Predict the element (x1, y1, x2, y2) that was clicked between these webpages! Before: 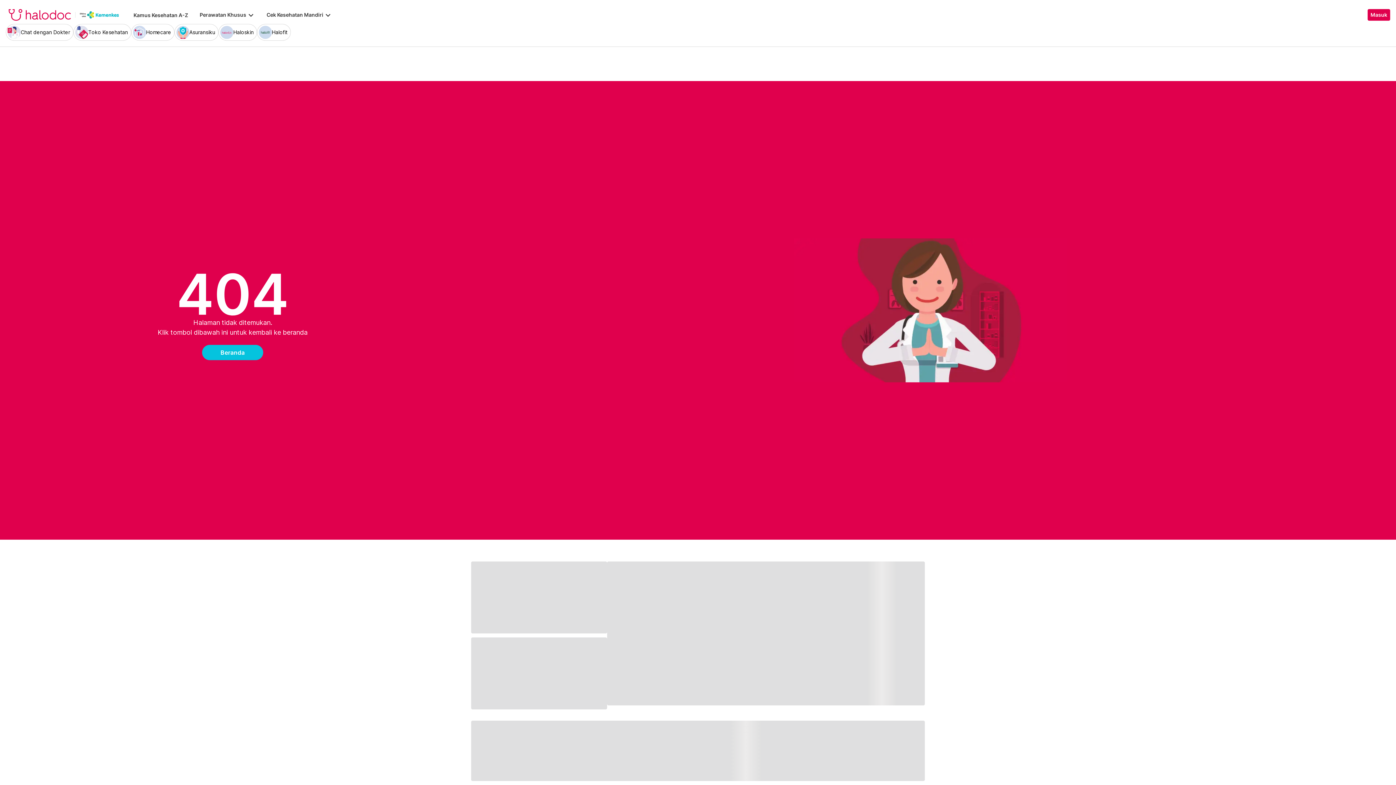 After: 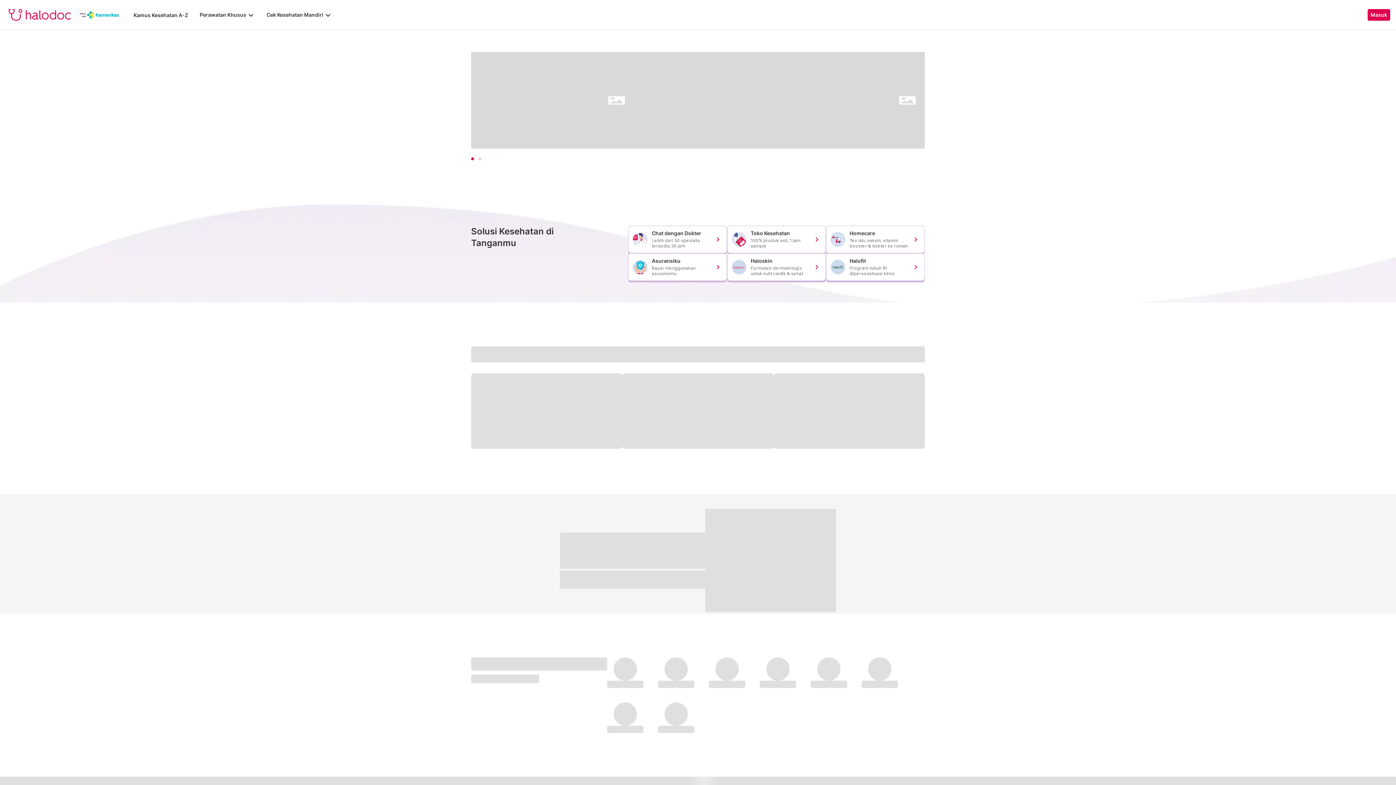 Action: bbox: (8, 9, 119, 20)